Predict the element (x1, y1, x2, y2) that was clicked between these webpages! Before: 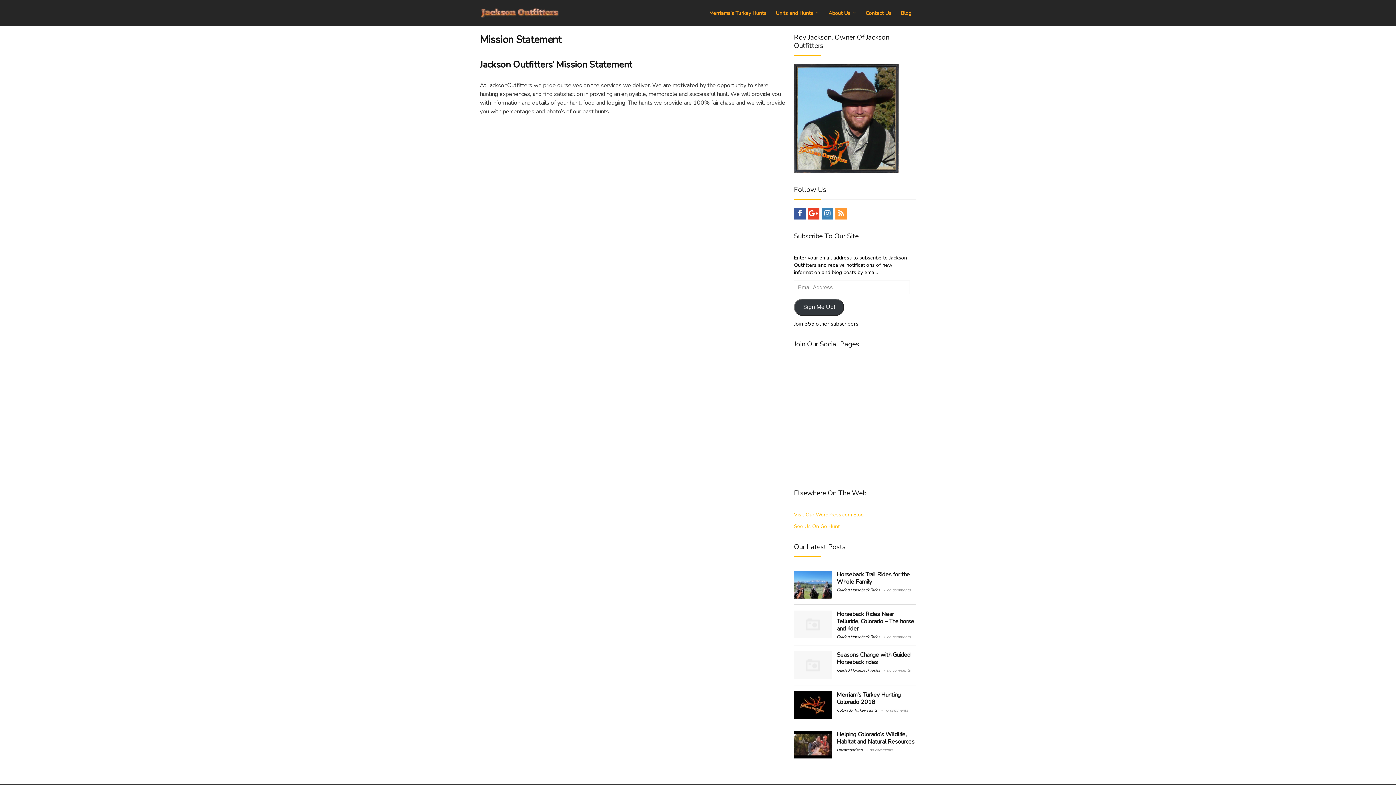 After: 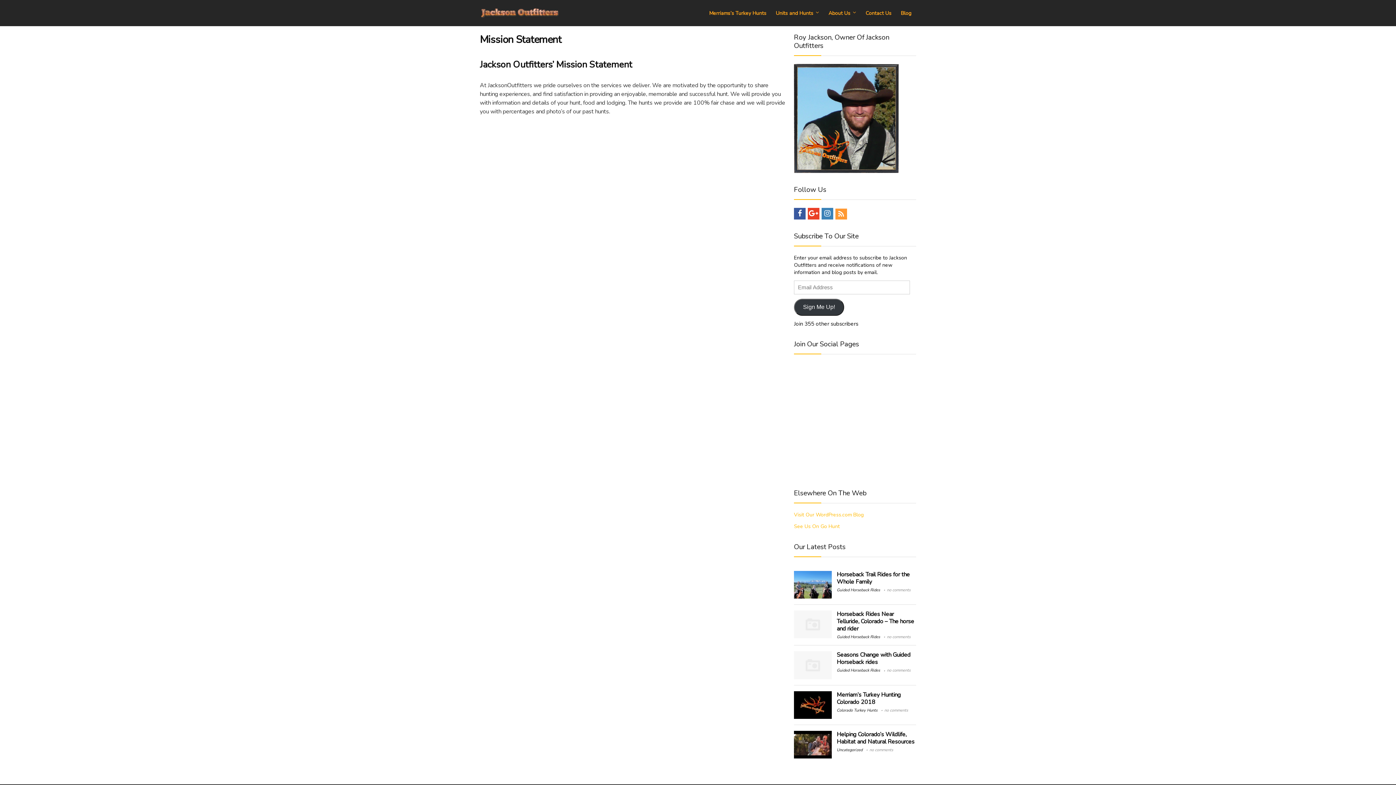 Action: bbox: (835, 207, 847, 219)